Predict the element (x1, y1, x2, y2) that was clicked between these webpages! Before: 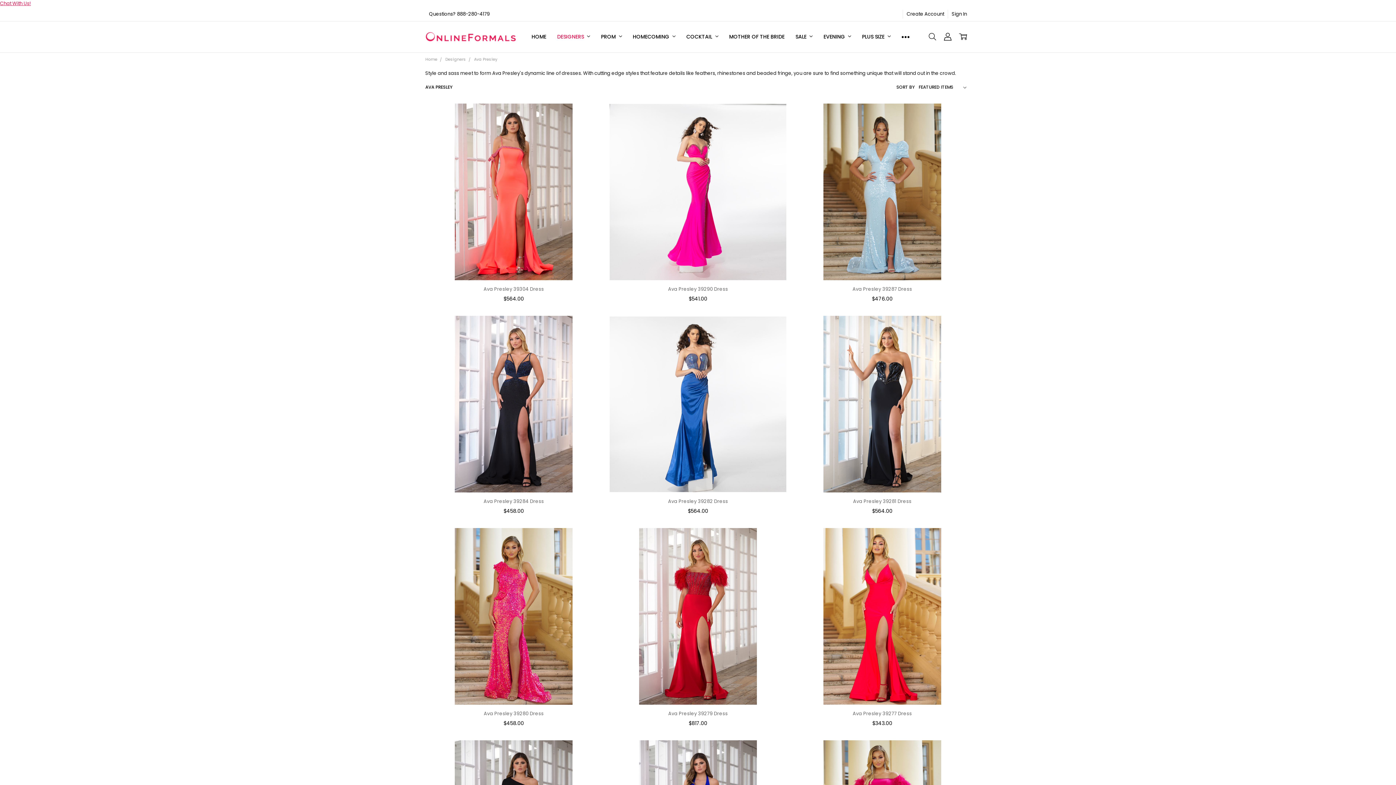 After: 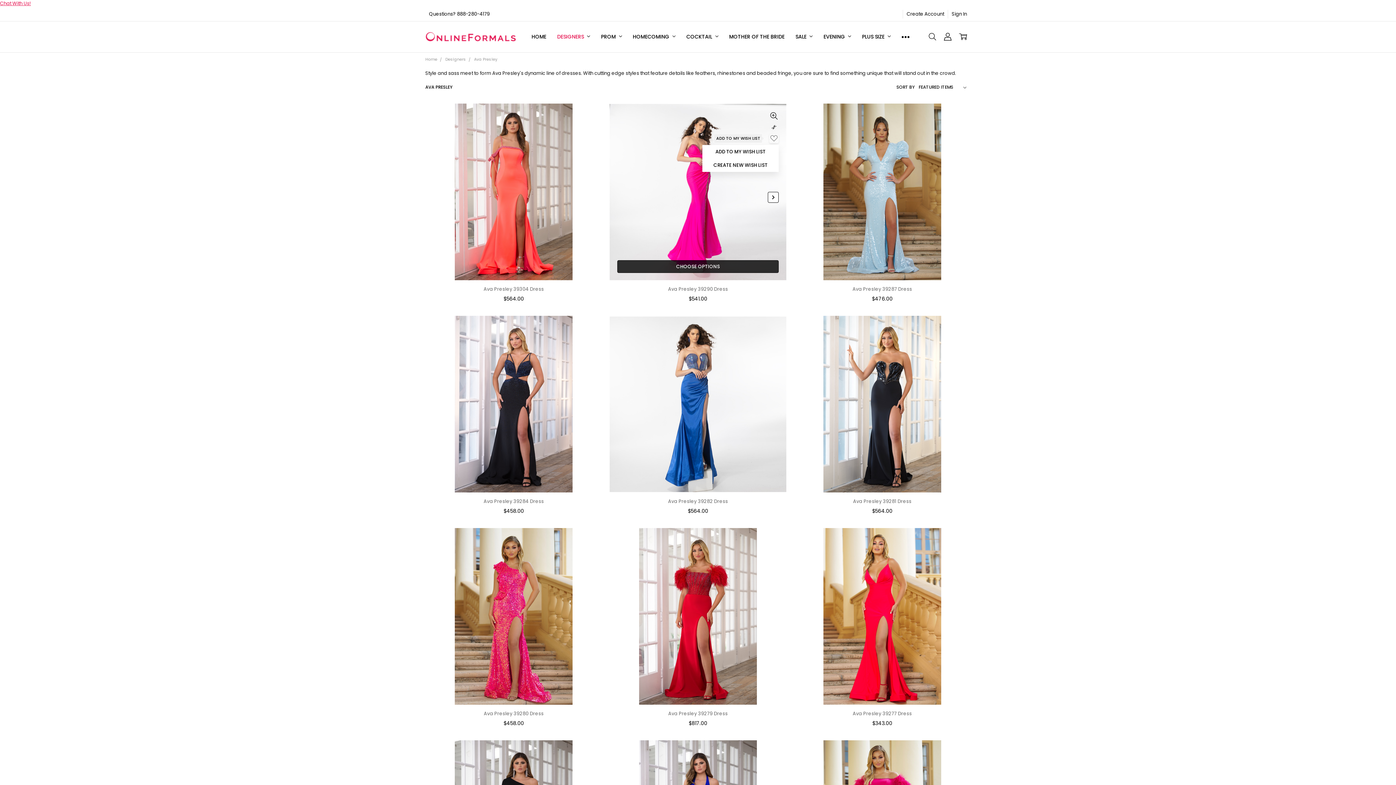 Action: bbox: (769, 133, 779, 143) label: ADD TO MY WISH LIST